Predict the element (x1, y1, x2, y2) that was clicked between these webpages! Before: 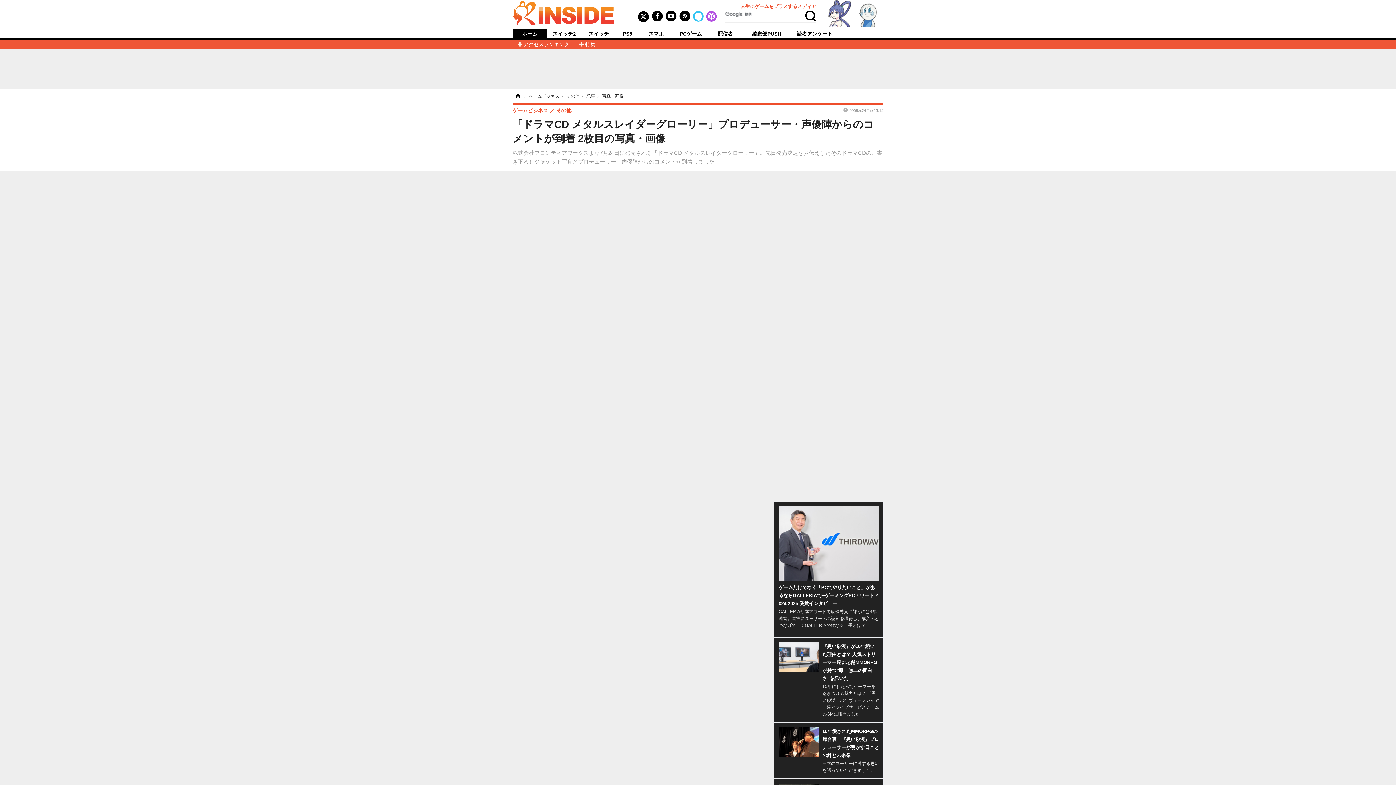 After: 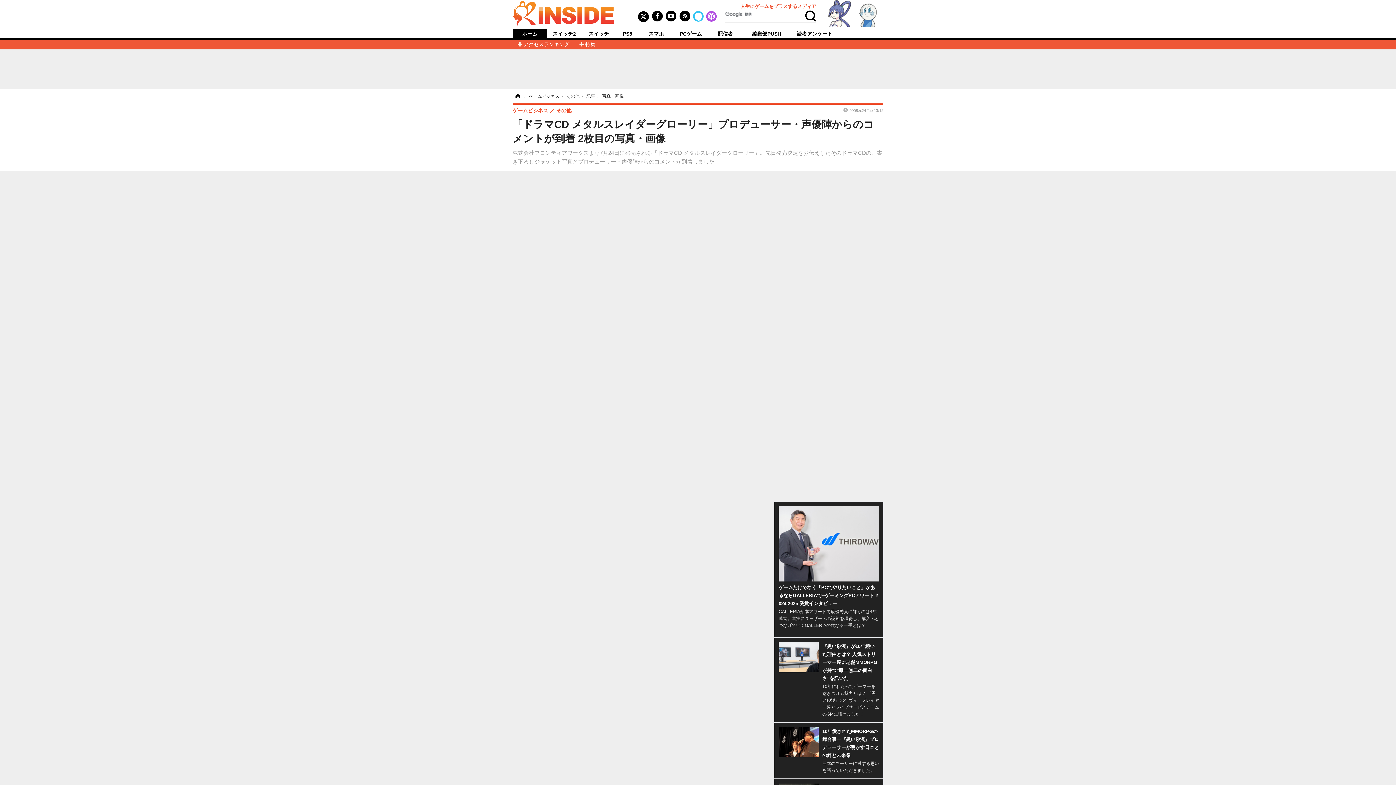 Action: bbox: (636, 14, 650, 18)